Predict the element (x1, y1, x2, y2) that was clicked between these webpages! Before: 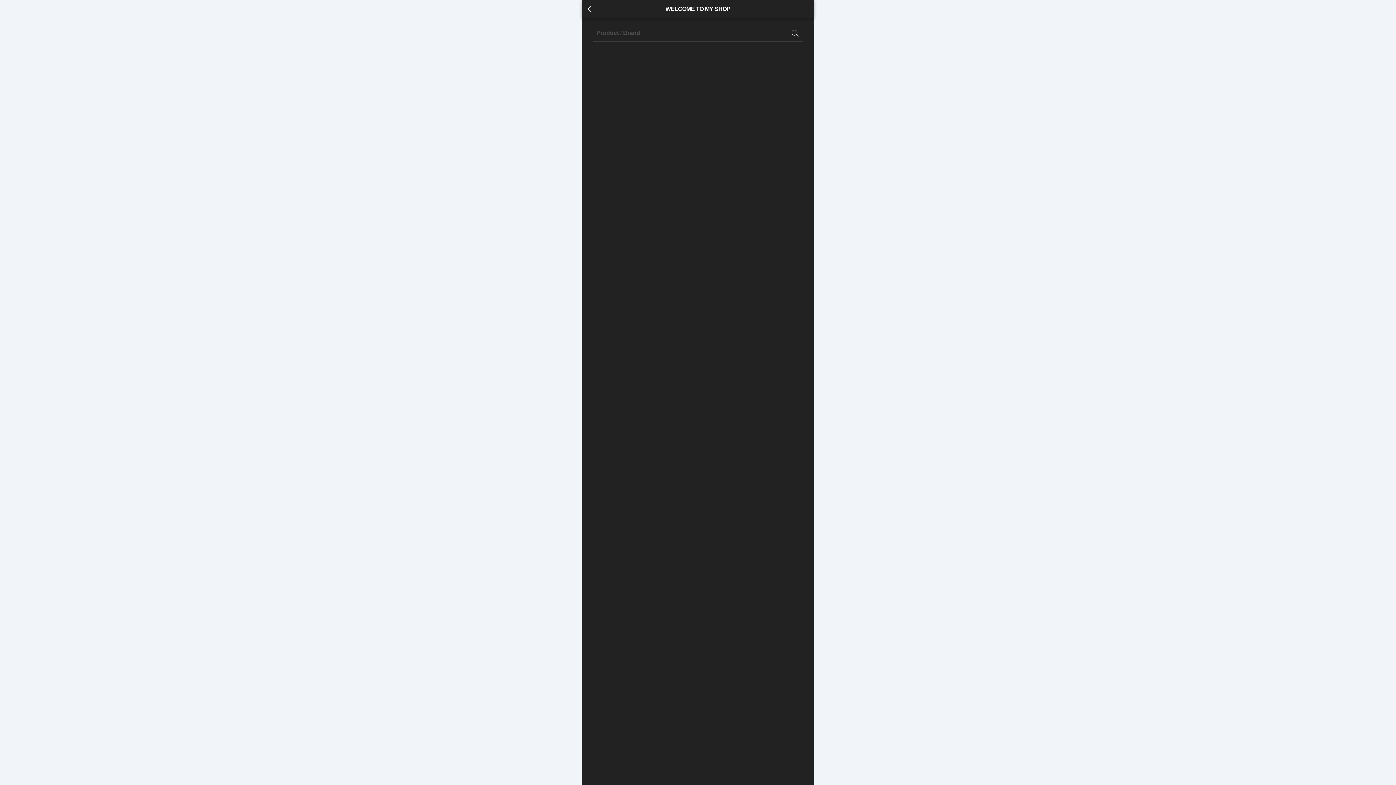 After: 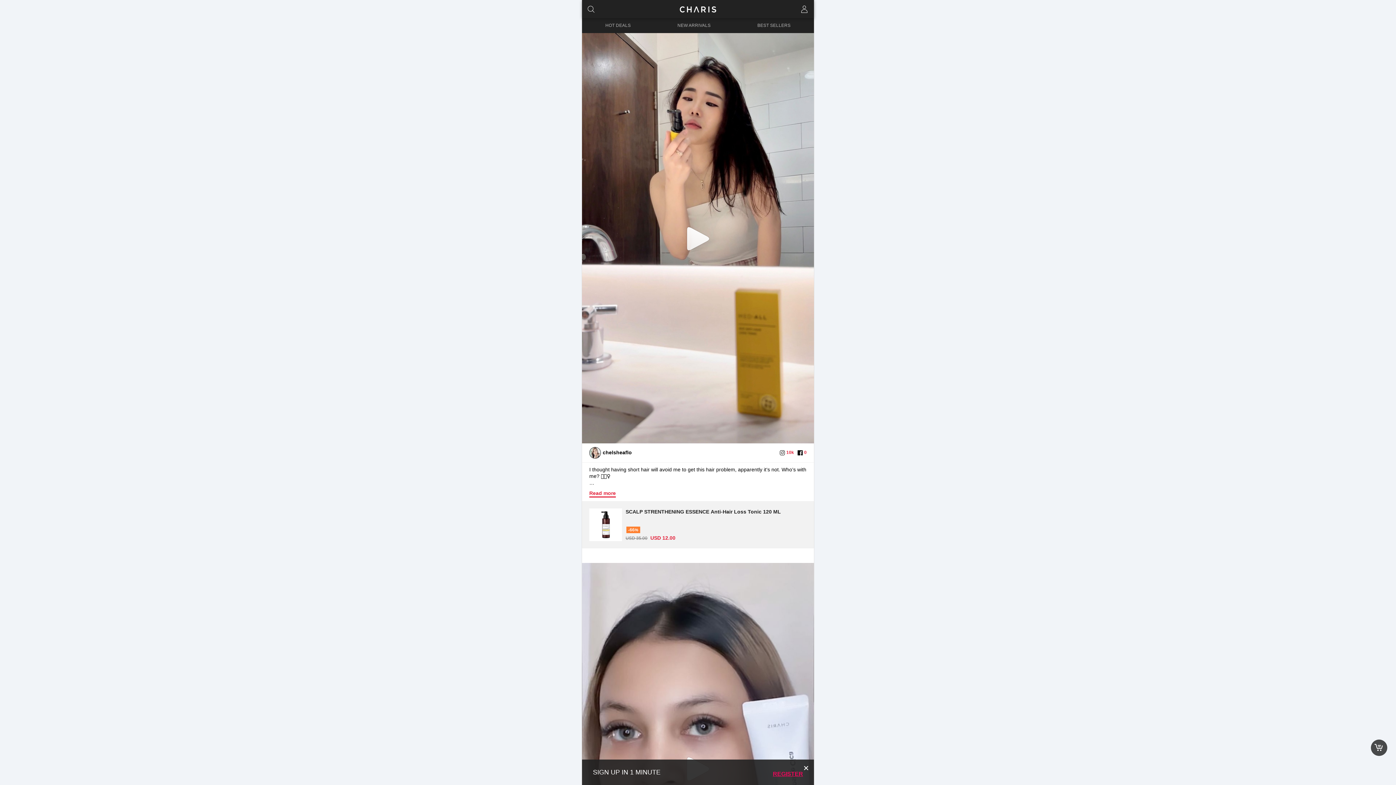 Action: bbox: (582, 0, 596, 17)